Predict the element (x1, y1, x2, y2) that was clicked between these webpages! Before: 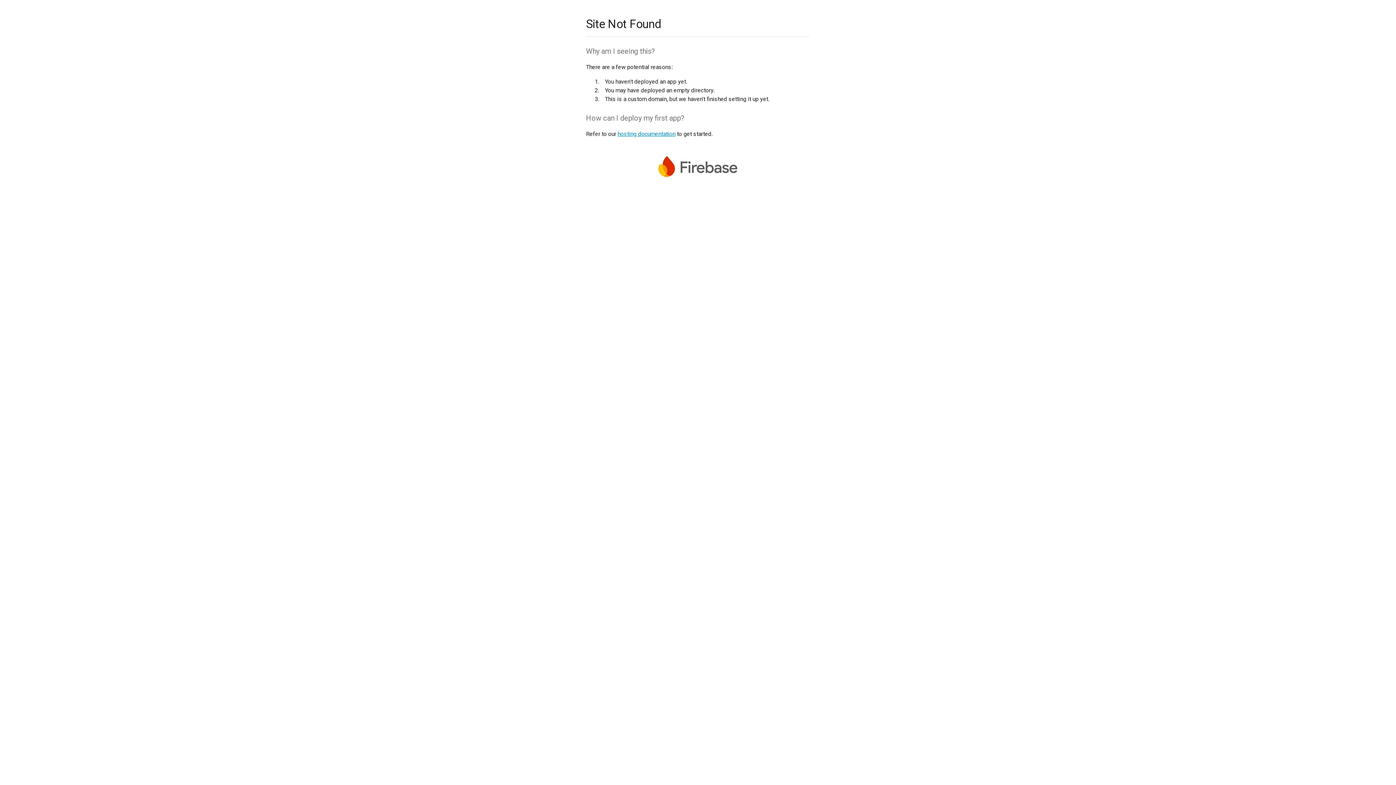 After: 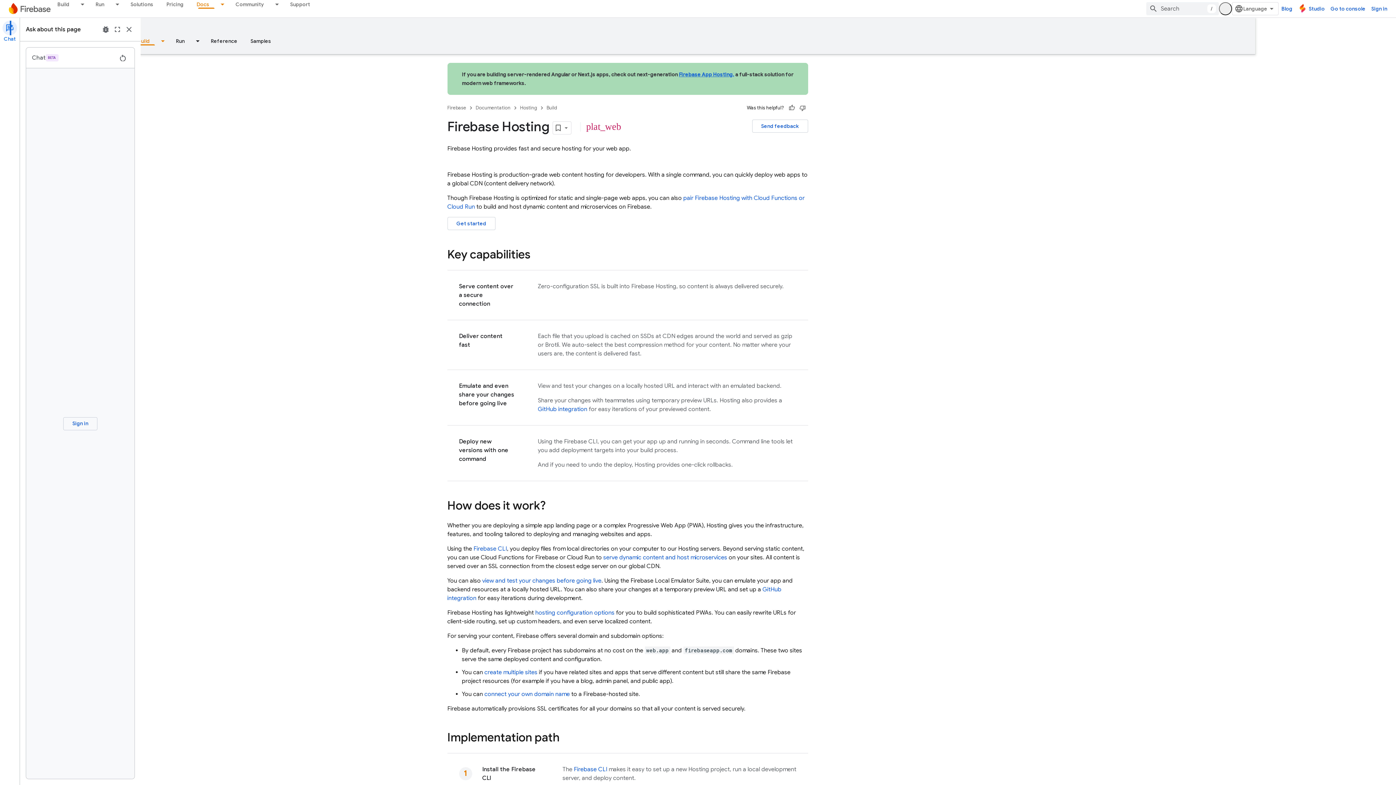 Action: bbox: (617, 130, 675, 137) label: hosting documentation